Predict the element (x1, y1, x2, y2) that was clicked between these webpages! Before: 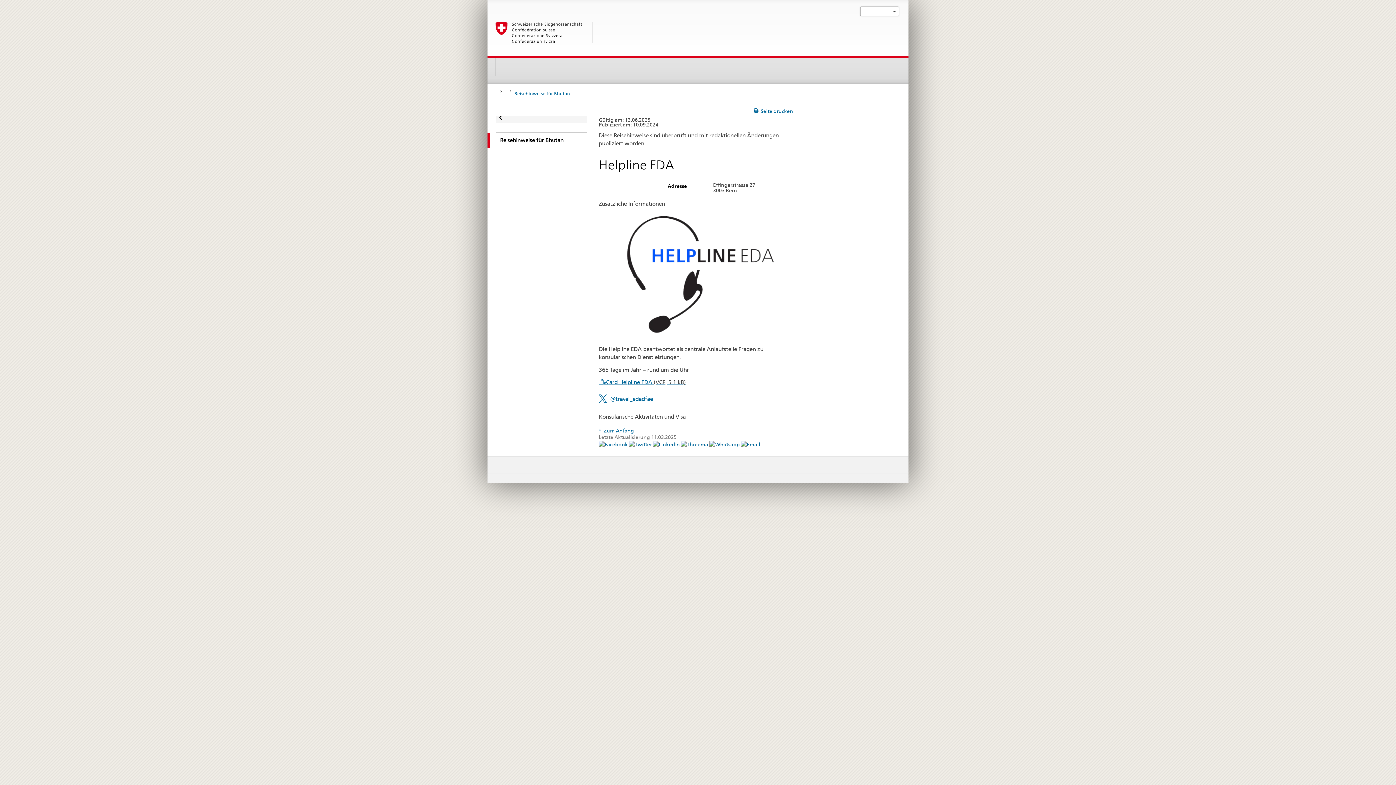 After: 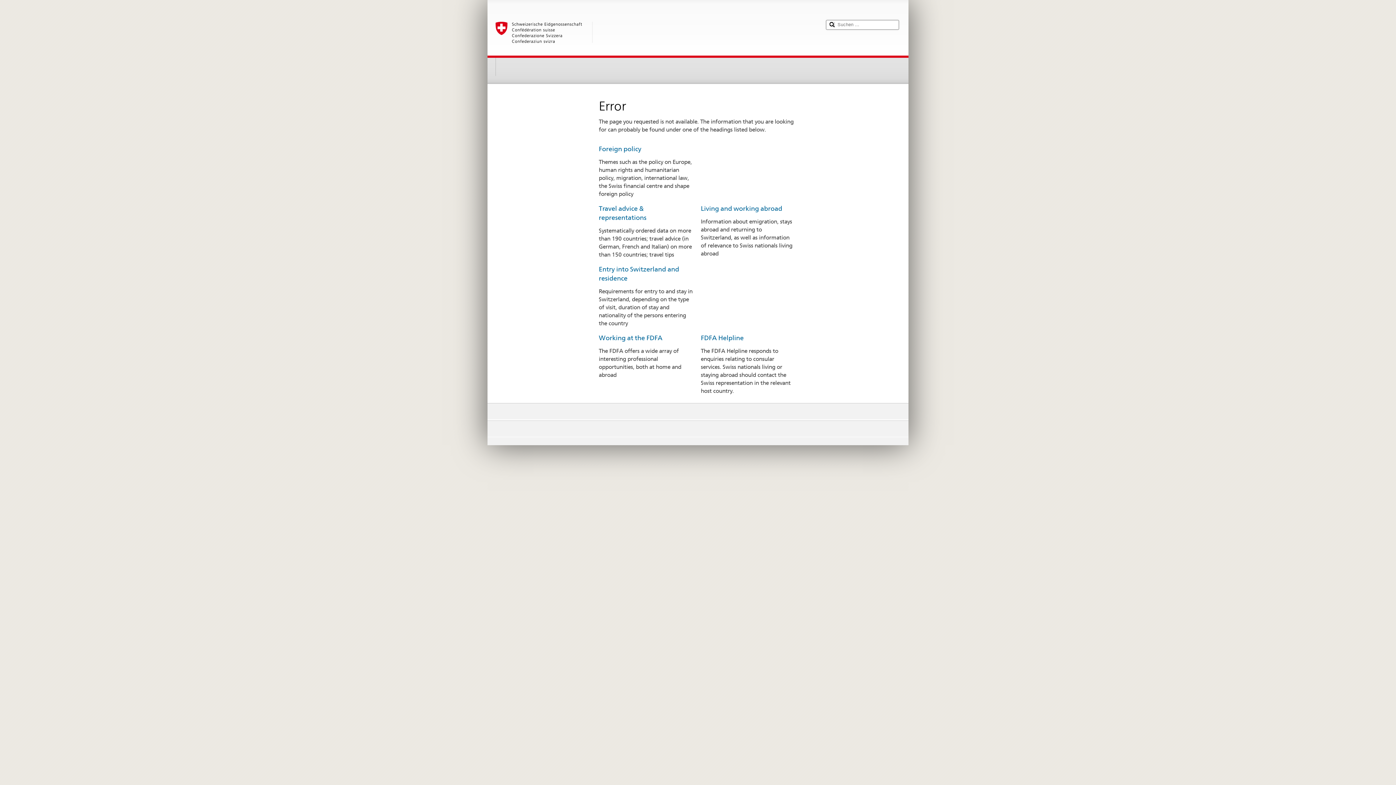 Action: bbox: (487, 116, 586, 123)